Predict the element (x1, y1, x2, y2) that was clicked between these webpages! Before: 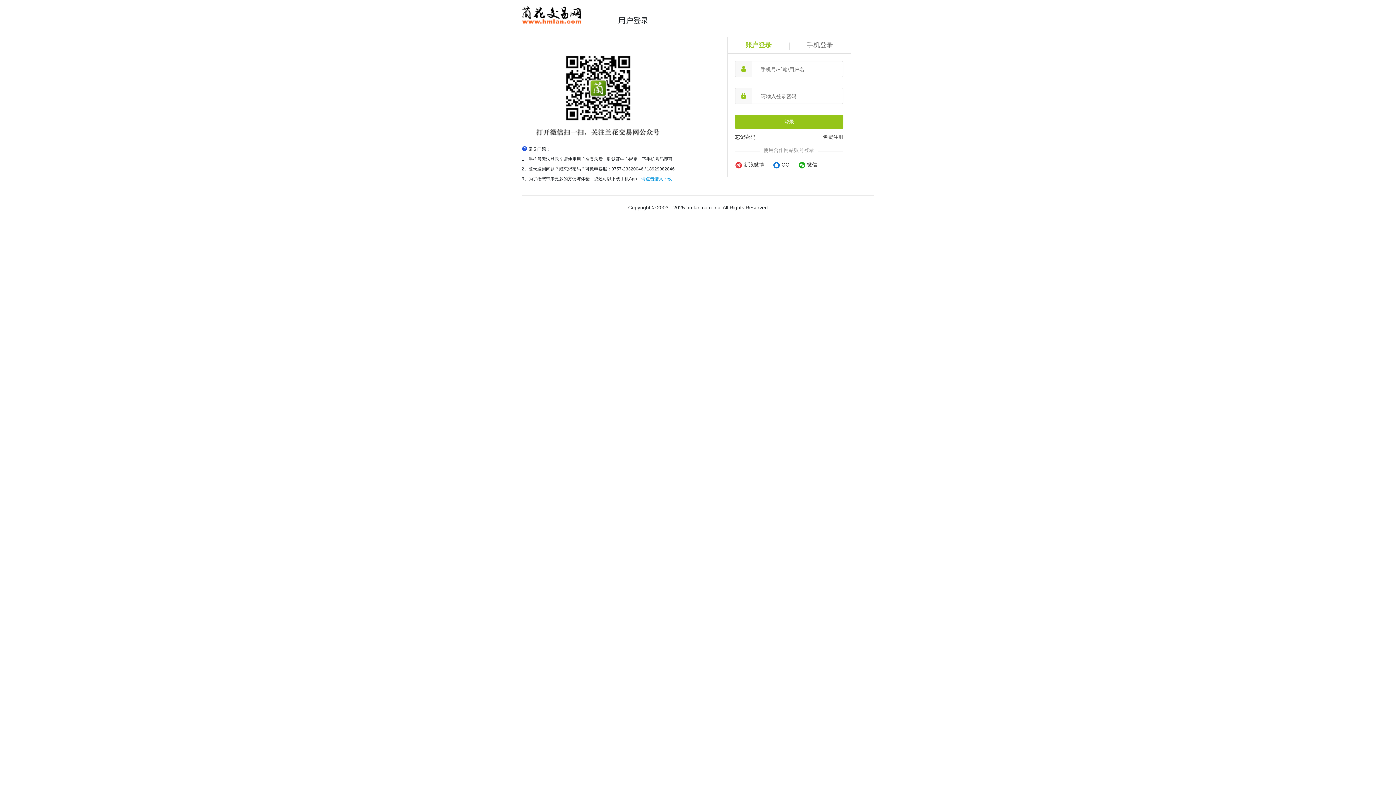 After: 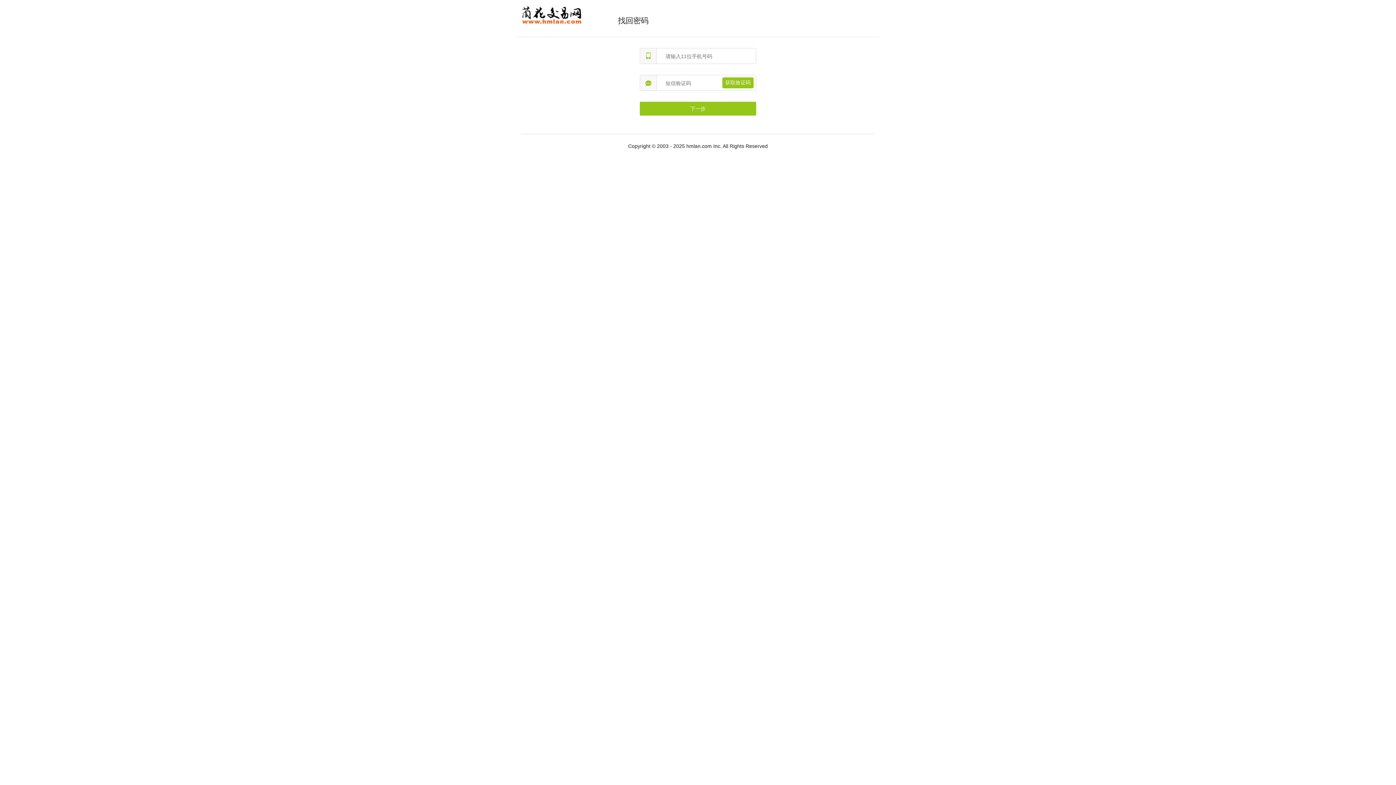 Action: label: 忘记密码 bbox: (735, 134, 755, 140)